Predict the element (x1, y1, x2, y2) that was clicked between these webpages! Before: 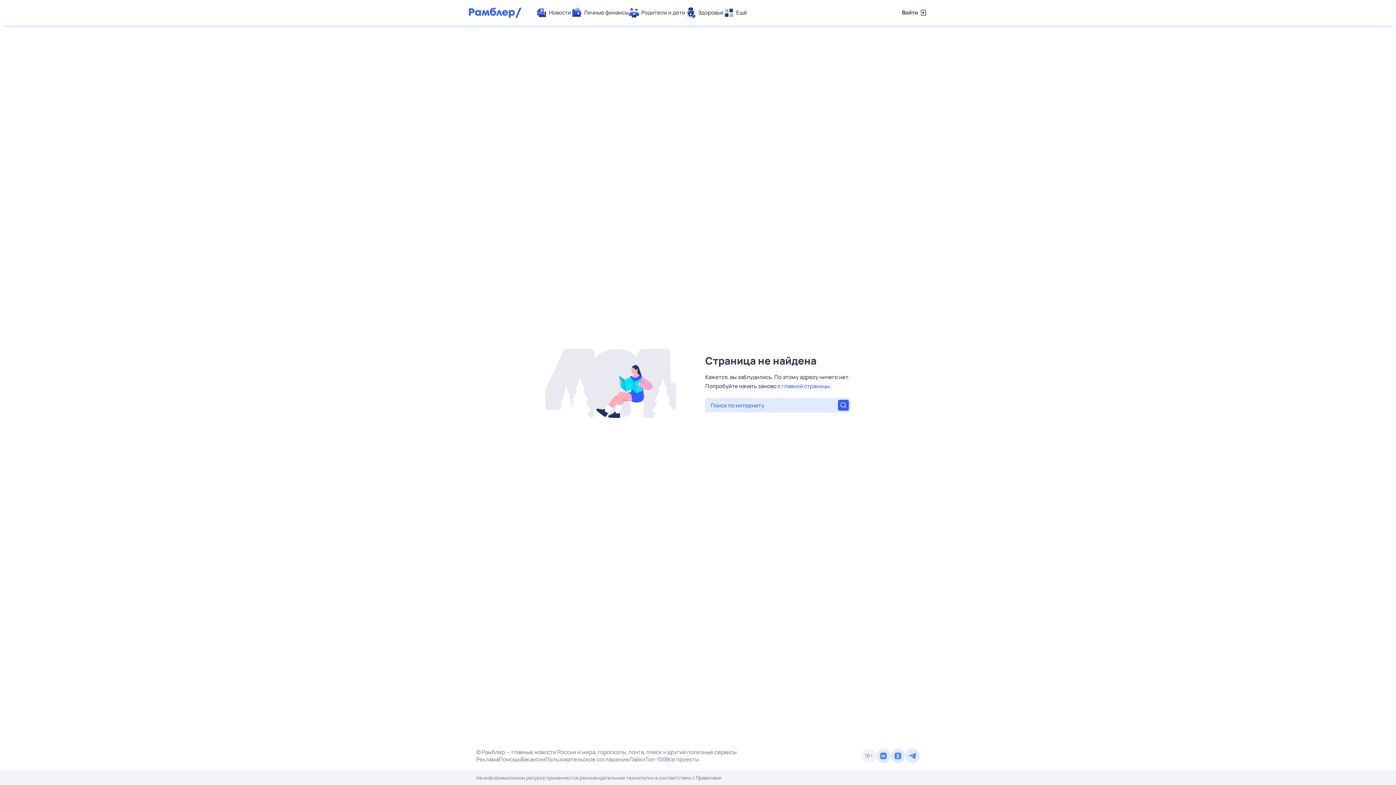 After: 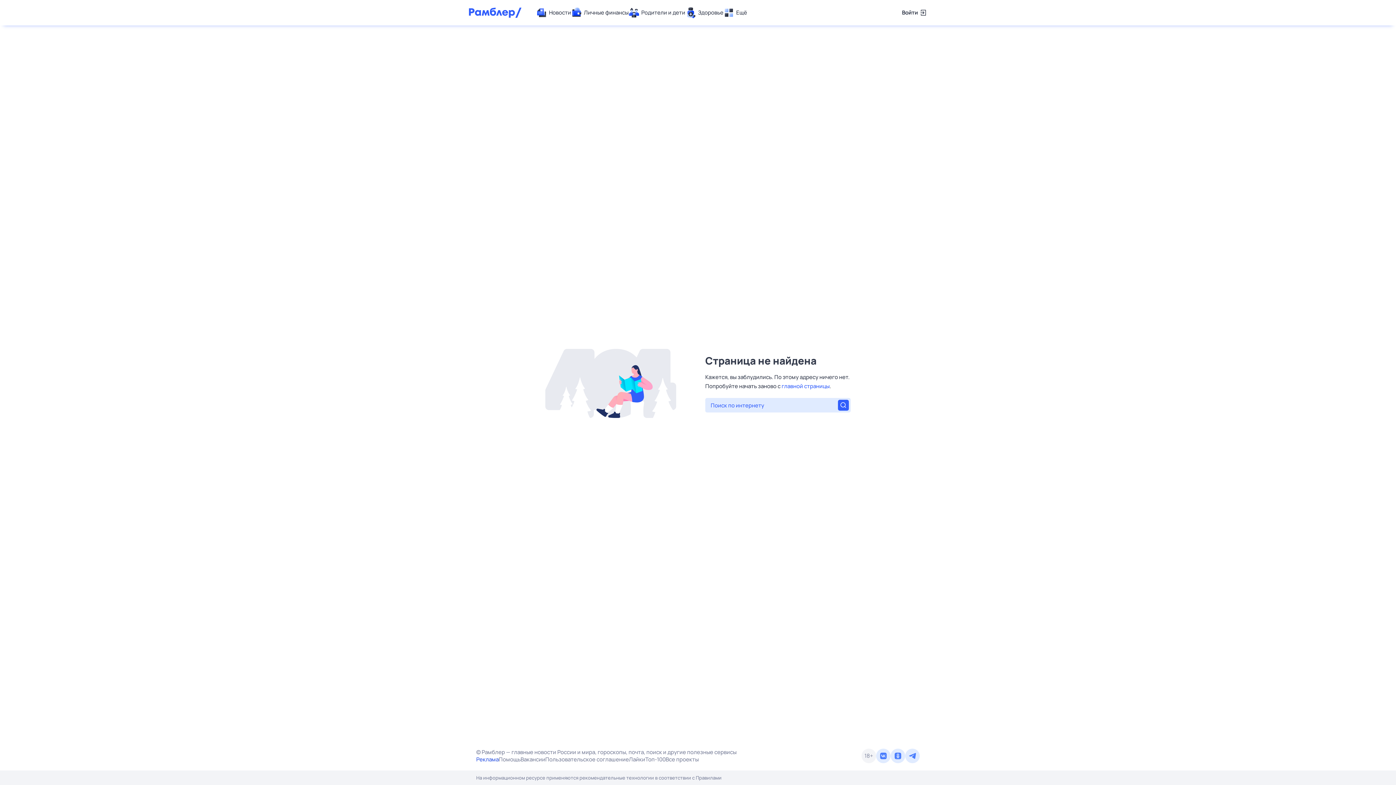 Action: bbox: (476, 756, 498, 763) label: Реклама